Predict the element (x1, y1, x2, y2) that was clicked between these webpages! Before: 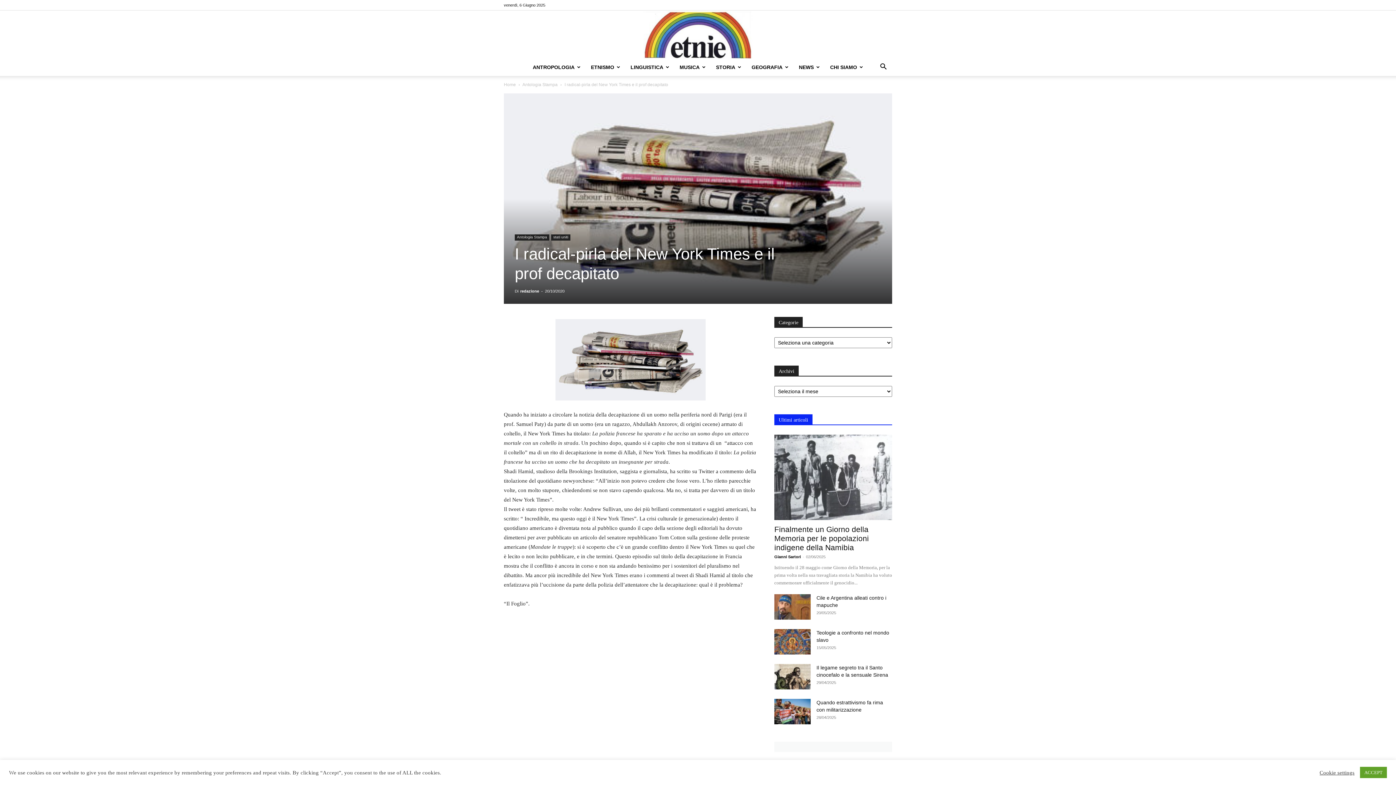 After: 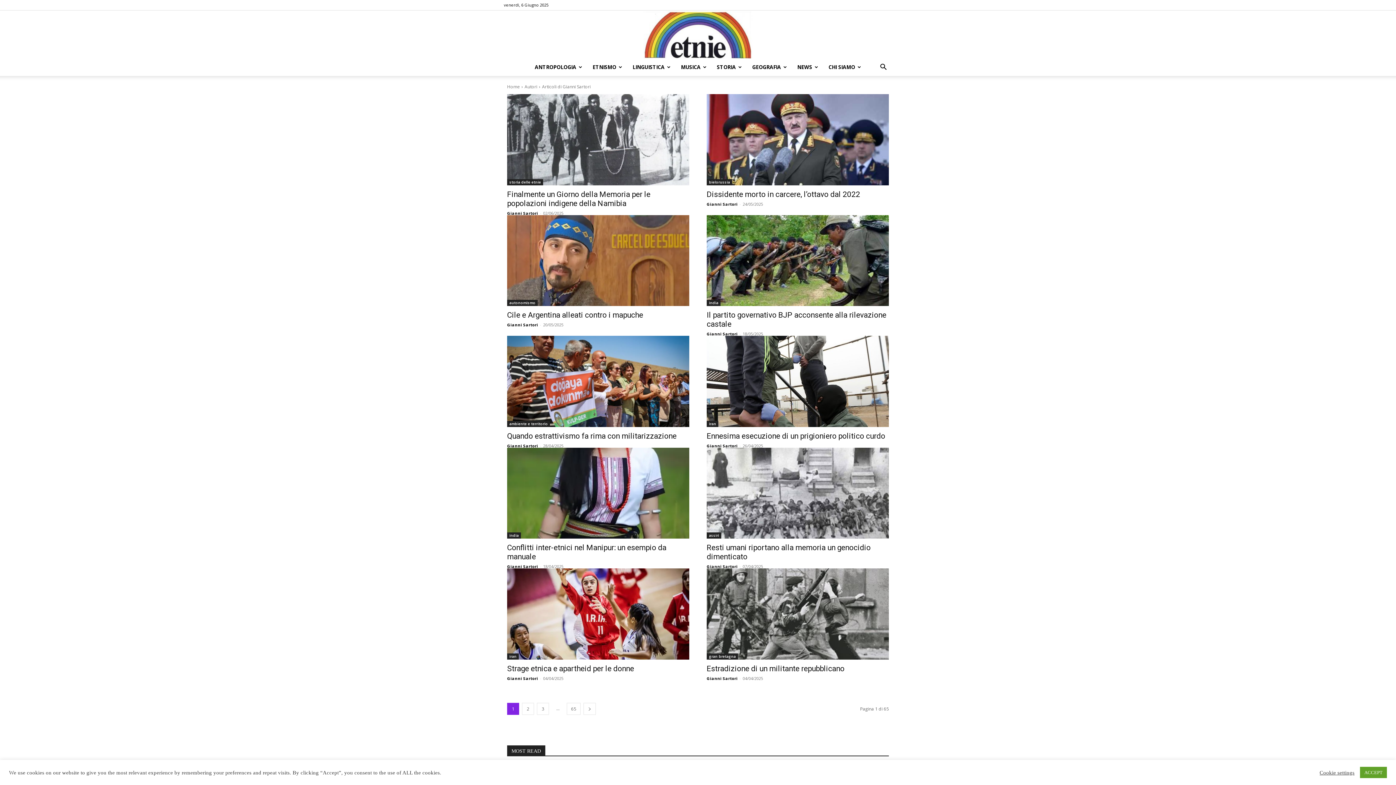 Action: bbox: (774, 555, 801, 559) label: Gianni Sartori